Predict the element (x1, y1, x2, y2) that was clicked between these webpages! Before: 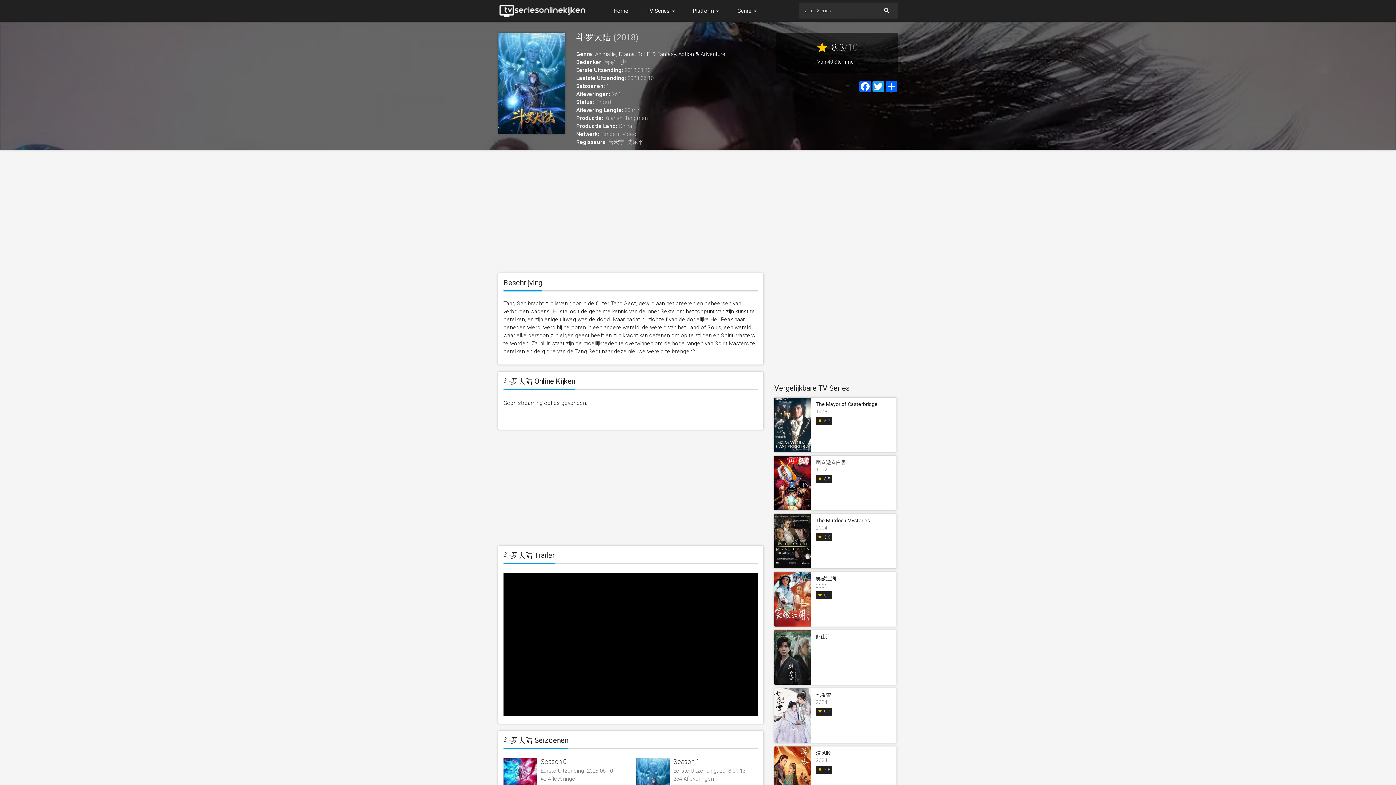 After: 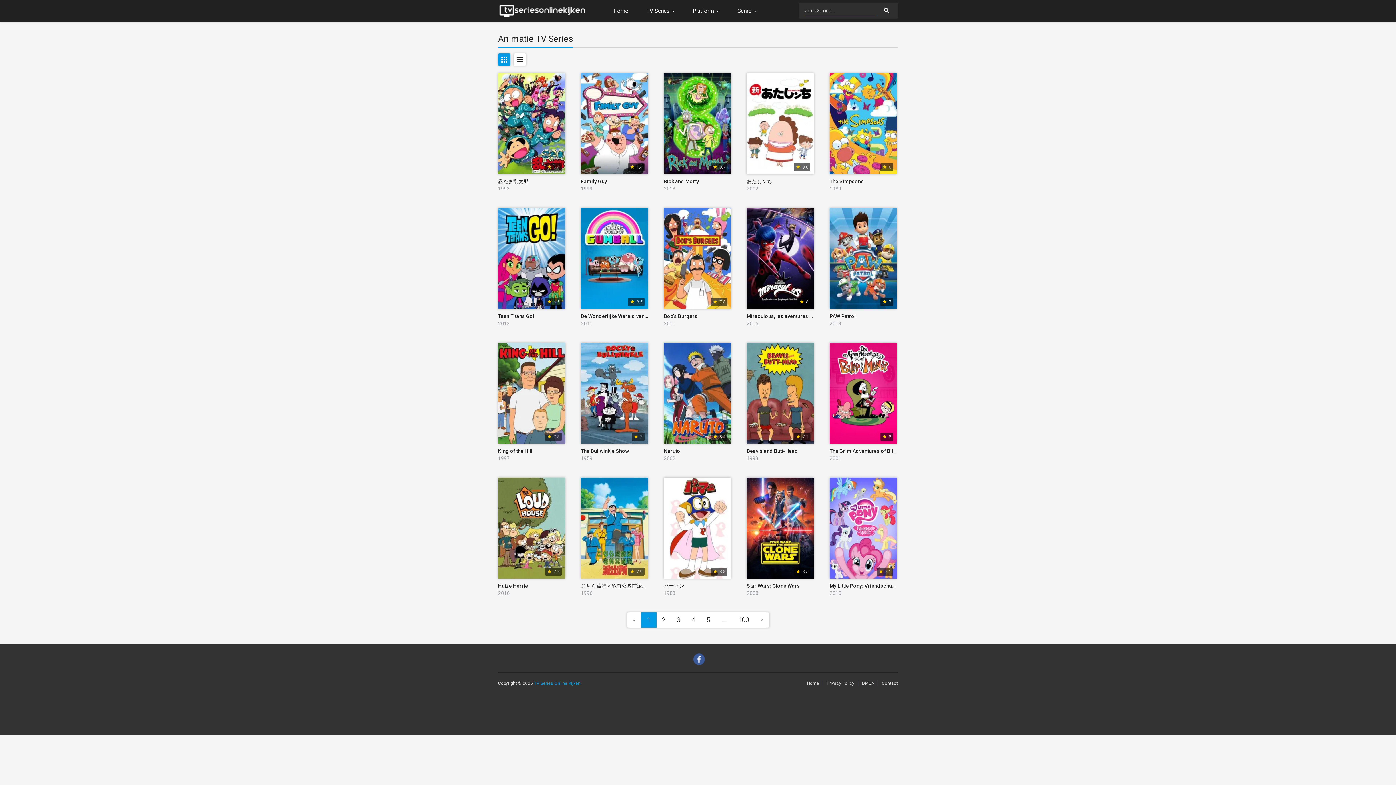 Action: bbox: (595, 50, 616, 57) label: Animatie